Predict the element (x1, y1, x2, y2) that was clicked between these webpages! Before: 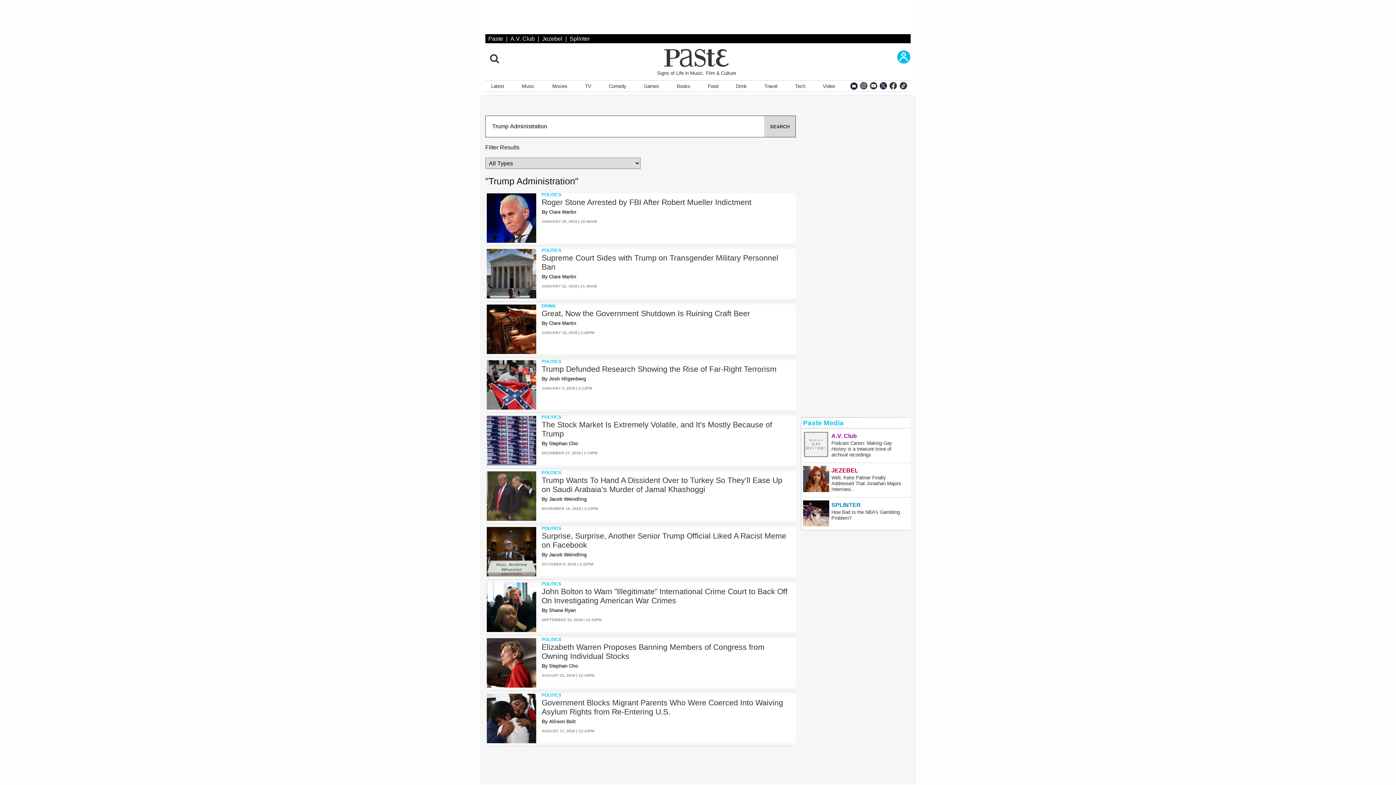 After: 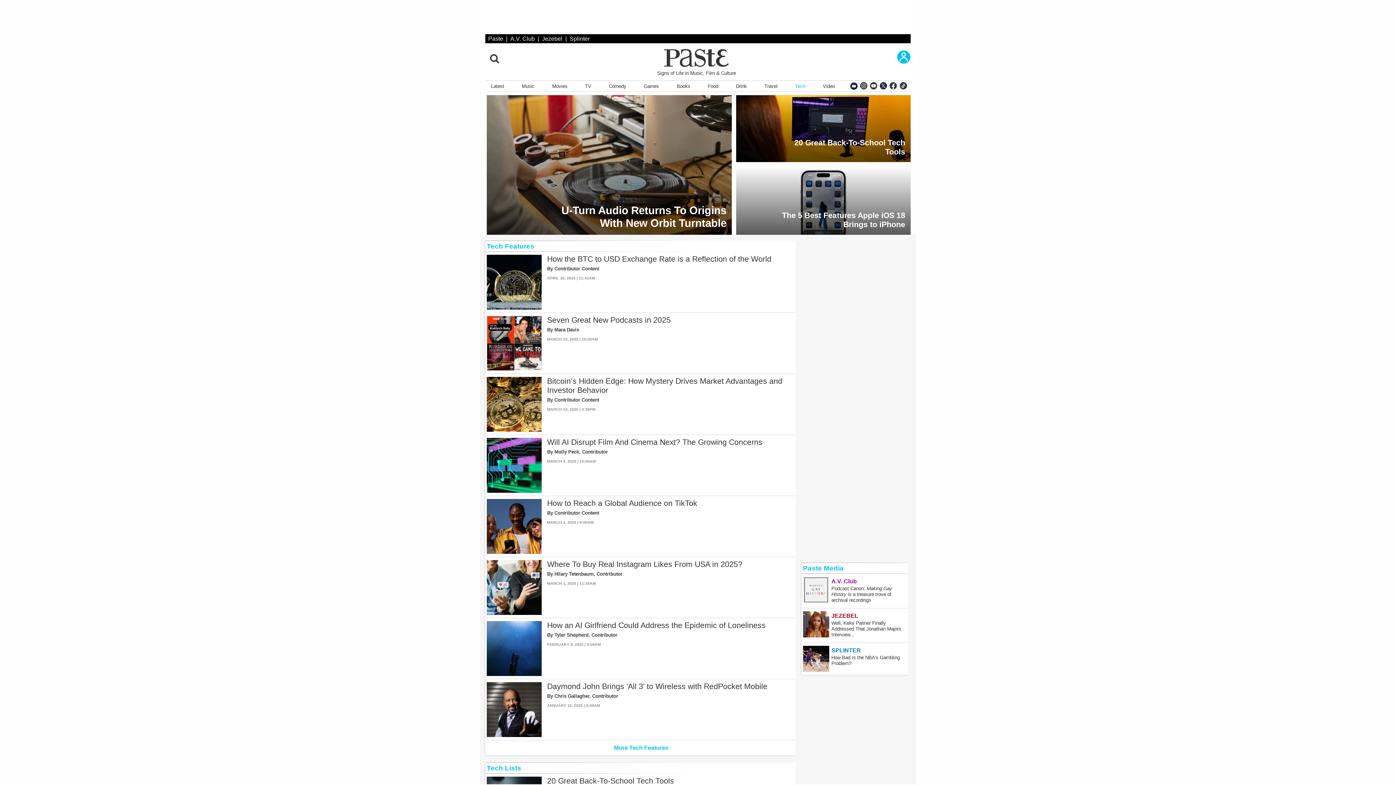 Action: bbox: (792, 80, 808, 91) label: Tech